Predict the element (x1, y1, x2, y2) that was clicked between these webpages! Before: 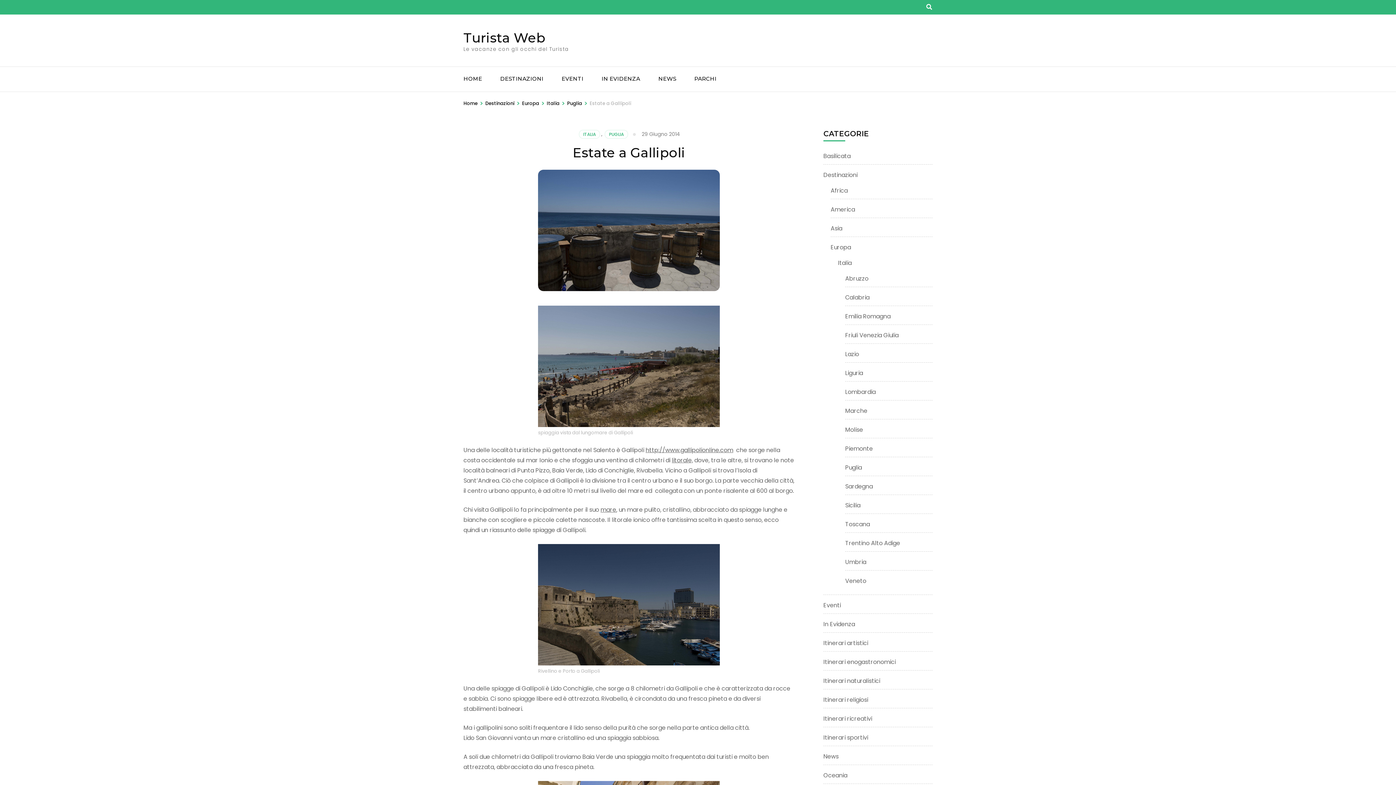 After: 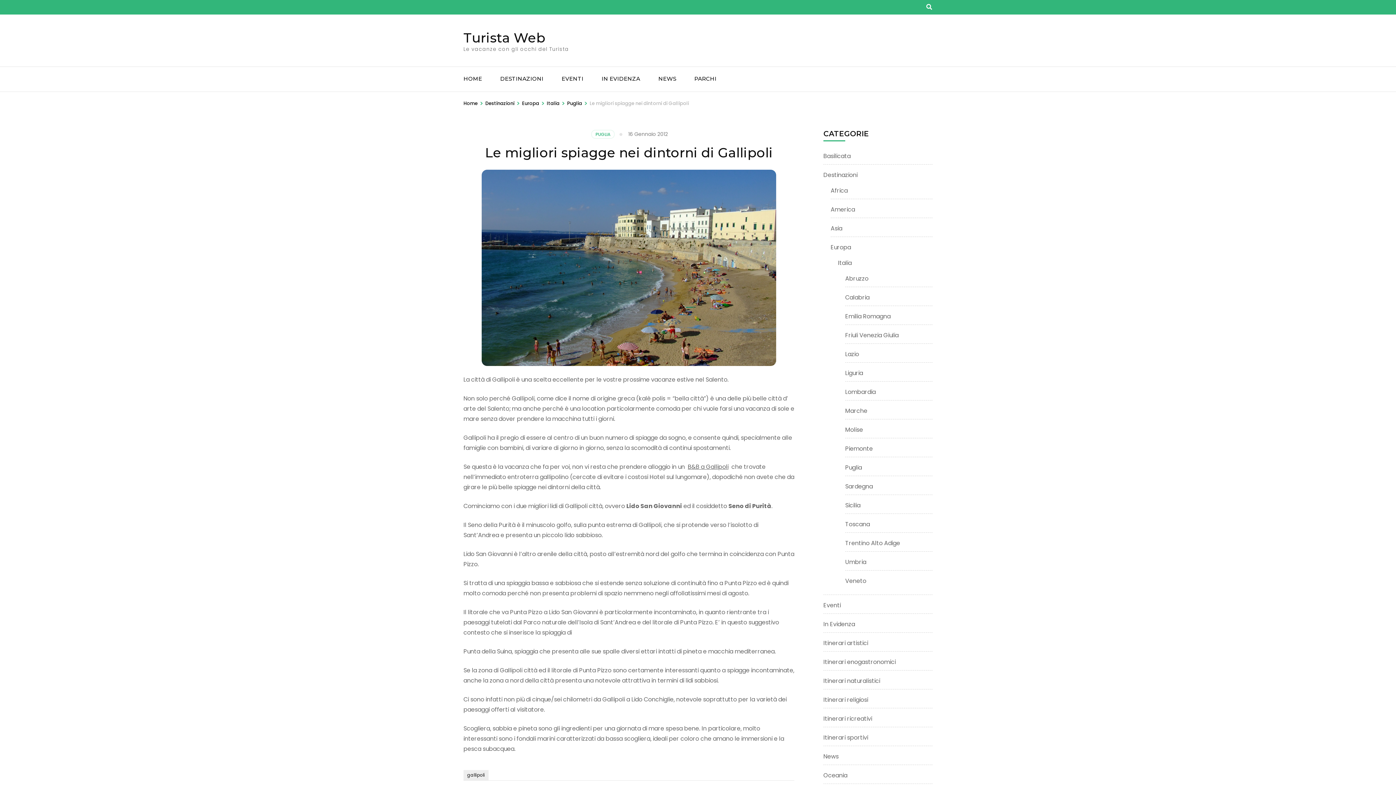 Action: bbox: (672, 456, 693, 464) label: litorale,